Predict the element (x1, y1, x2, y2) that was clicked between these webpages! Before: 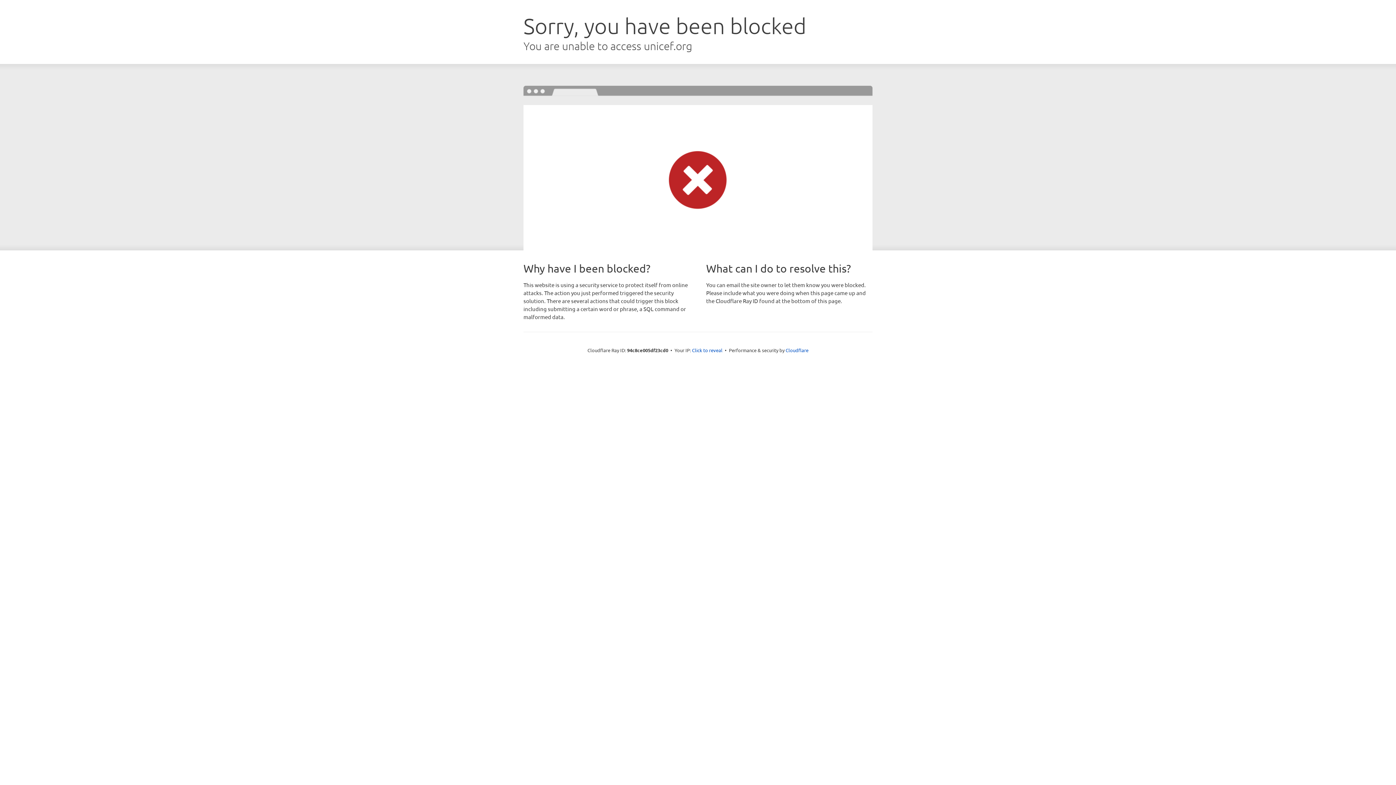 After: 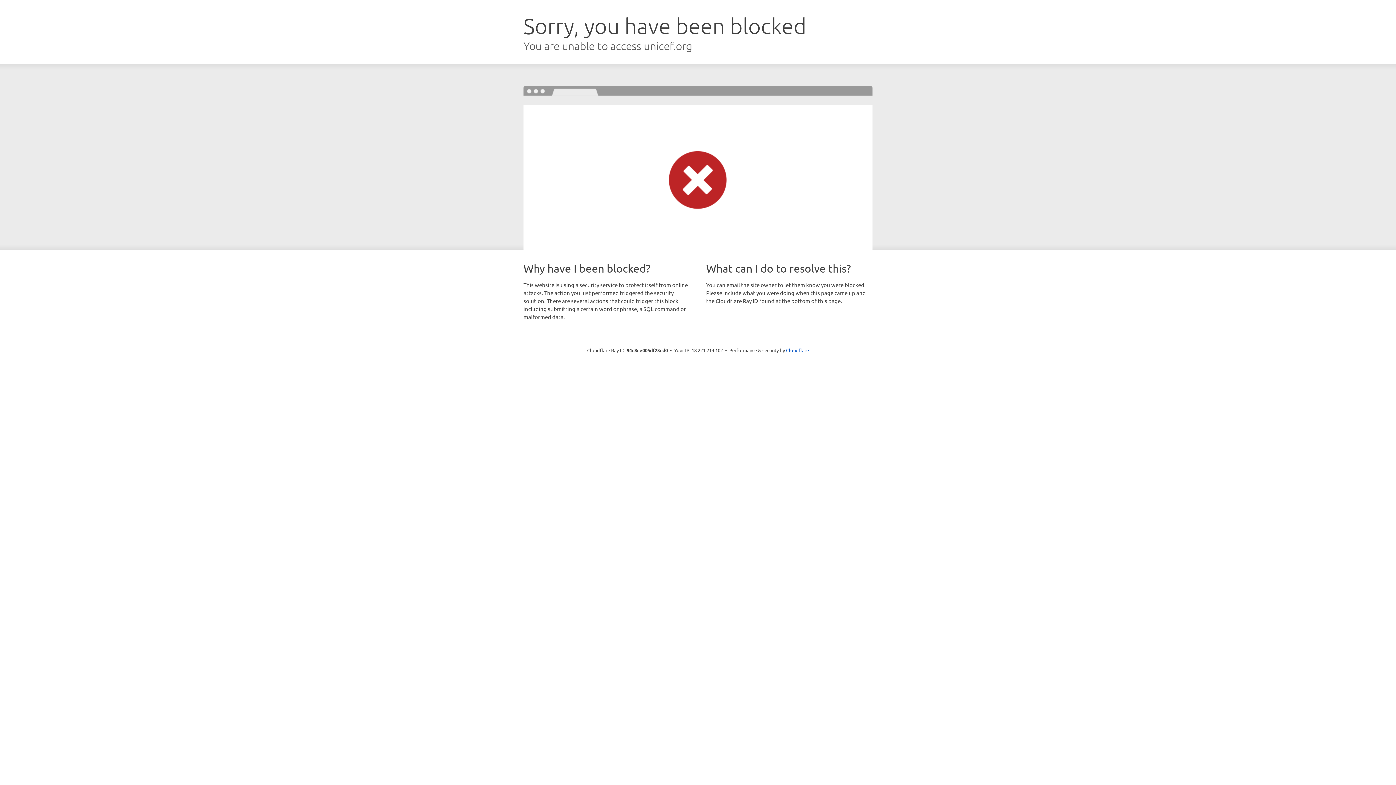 Action: bbox: (692, 346, 722, 353) label: Click to reveal